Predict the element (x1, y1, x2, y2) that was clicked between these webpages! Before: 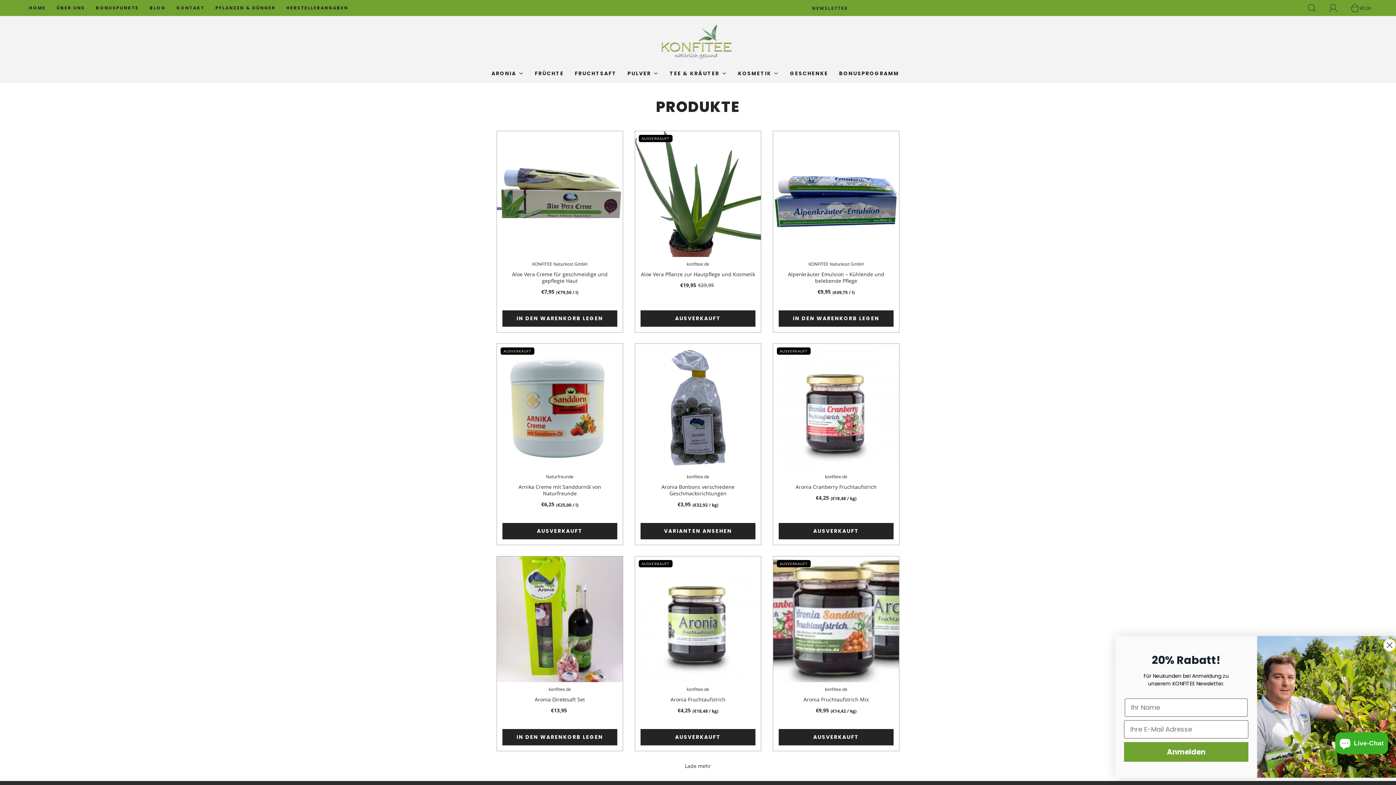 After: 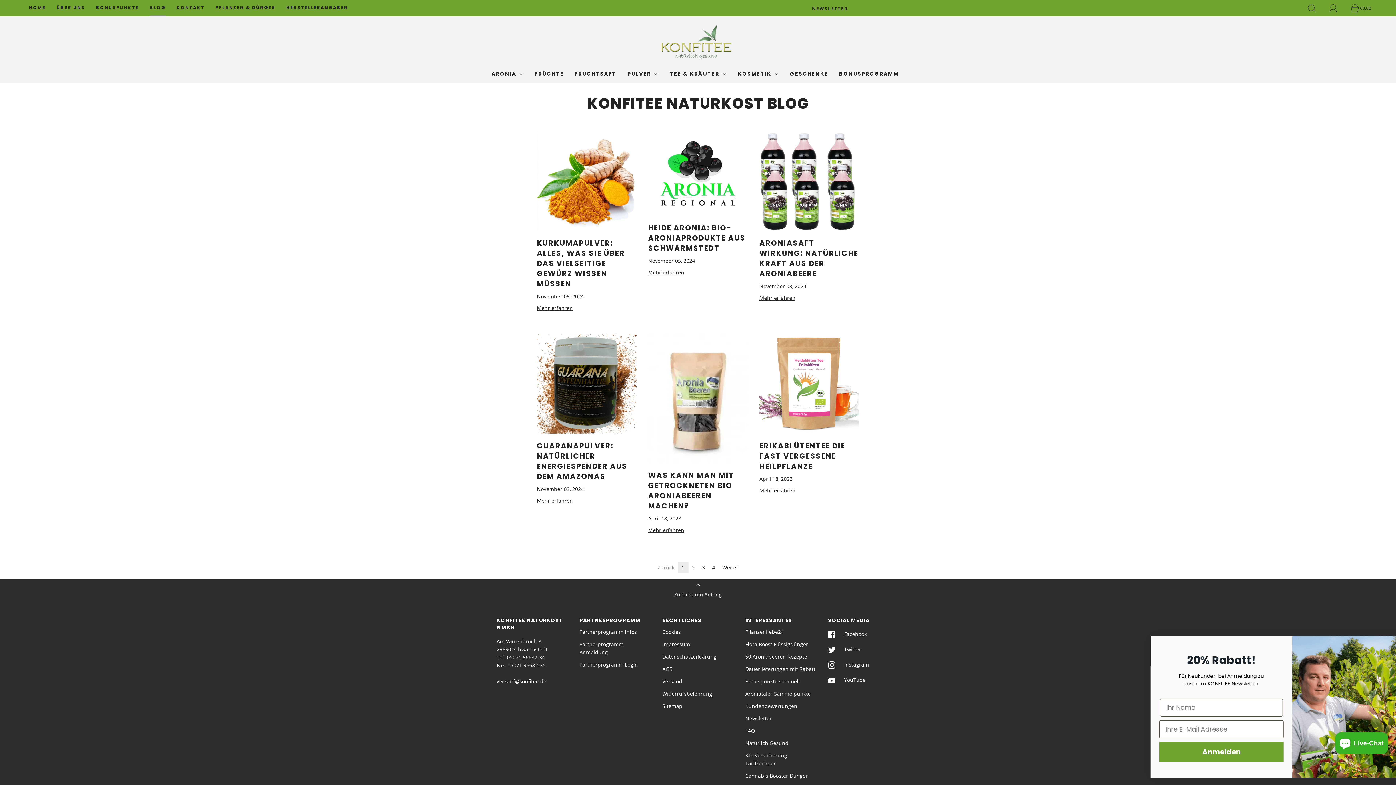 Action: label: BLOG bbox: (149, 0, 165, 15)